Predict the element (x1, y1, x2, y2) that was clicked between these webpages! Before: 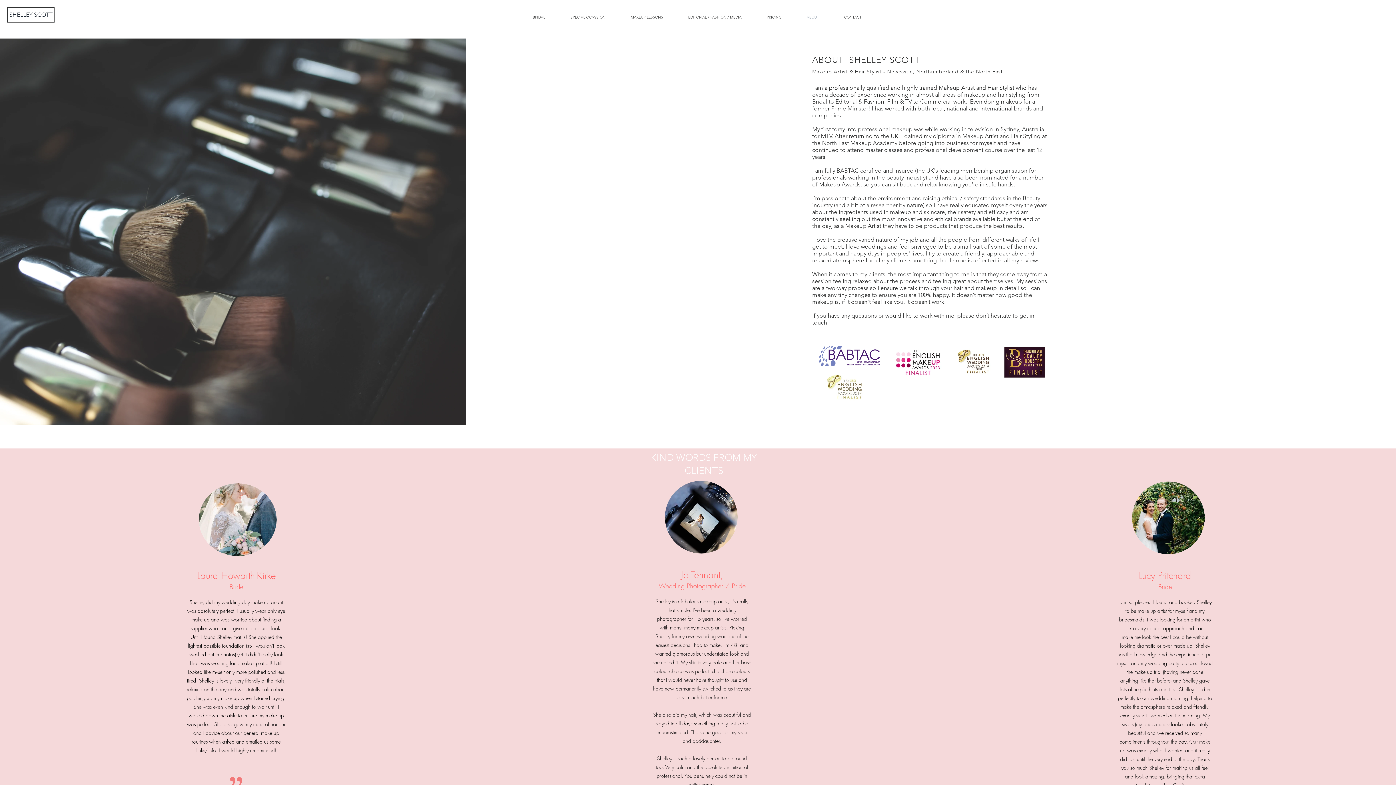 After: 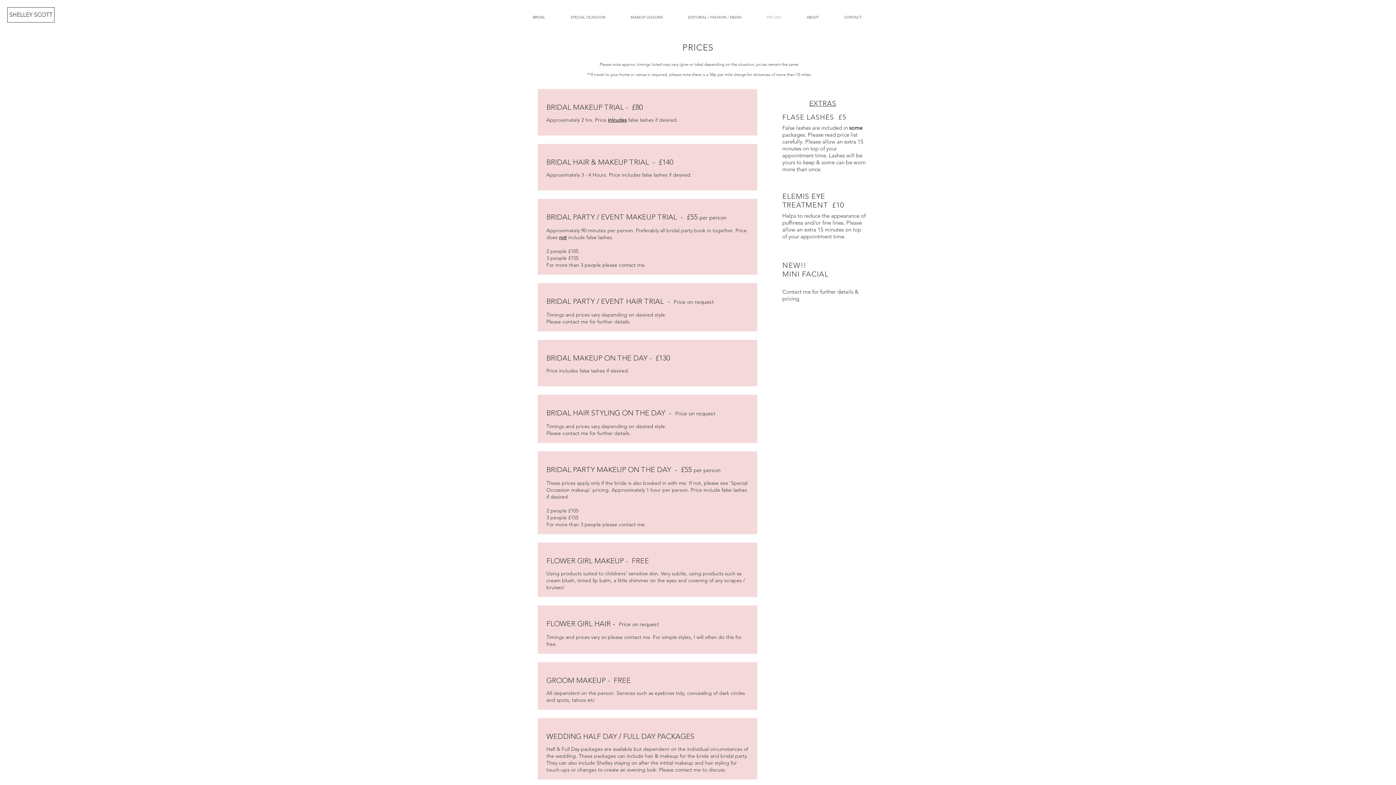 Action: label: PRICING bbox: (754, 7, 794, 27)